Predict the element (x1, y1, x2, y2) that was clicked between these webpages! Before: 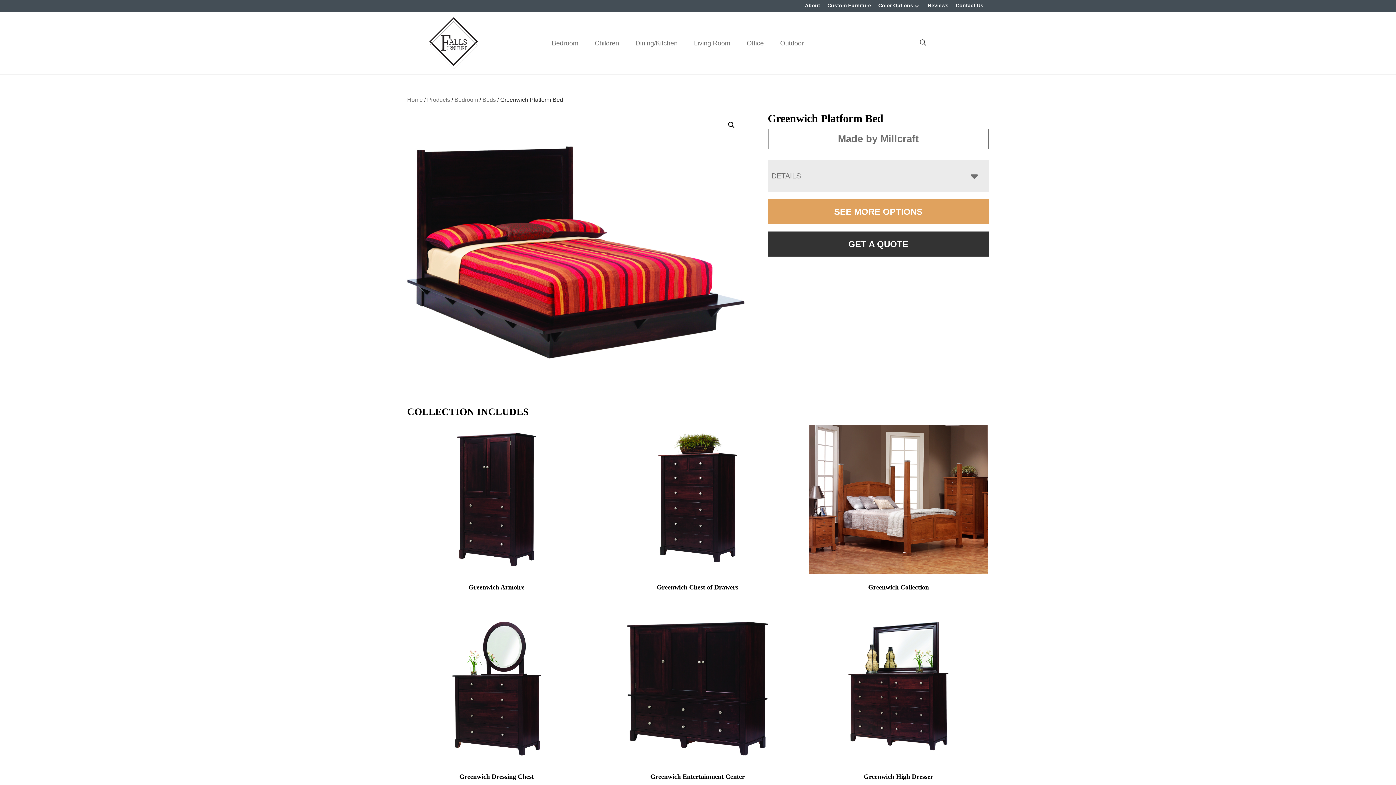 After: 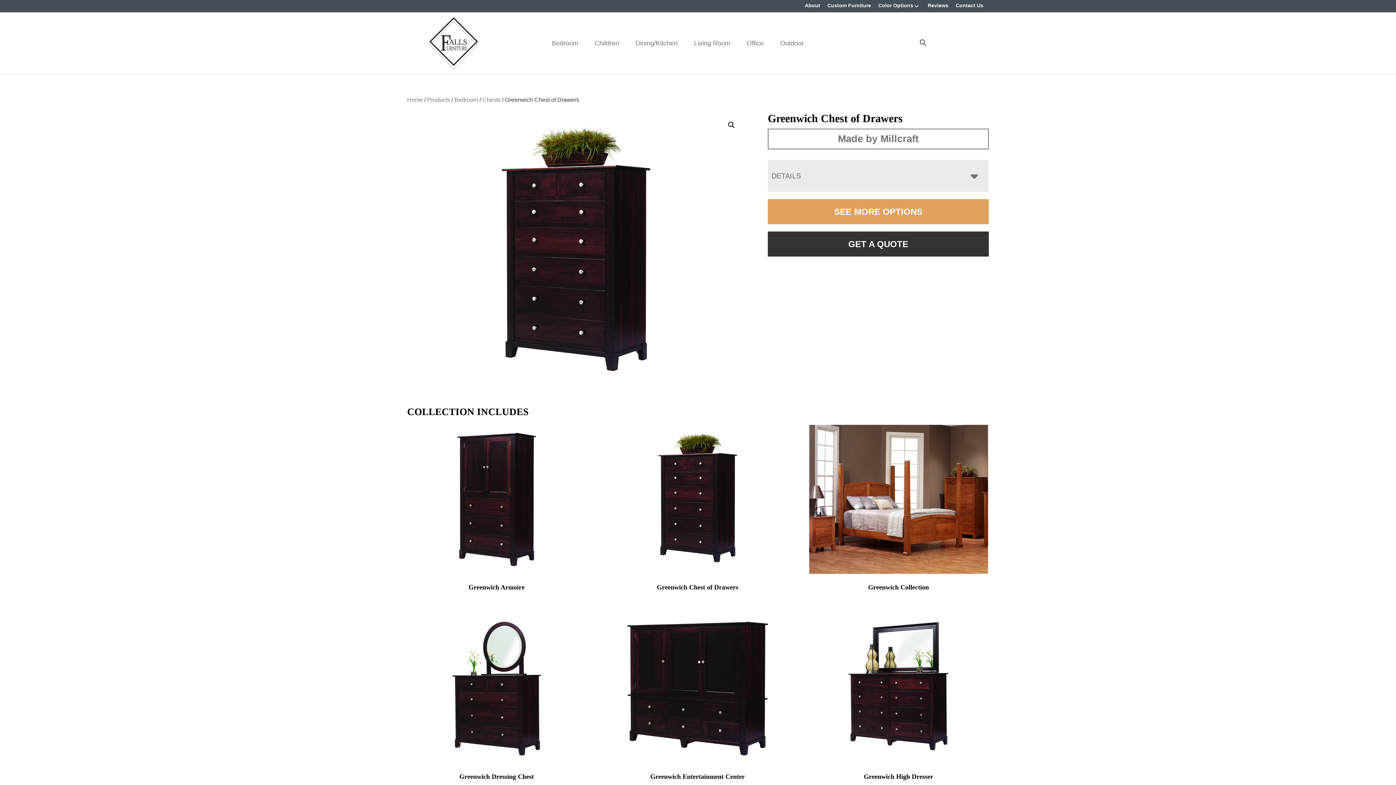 Action: bbox: (608, 425, 787, 594) label: Greenwich Chest of Drawers